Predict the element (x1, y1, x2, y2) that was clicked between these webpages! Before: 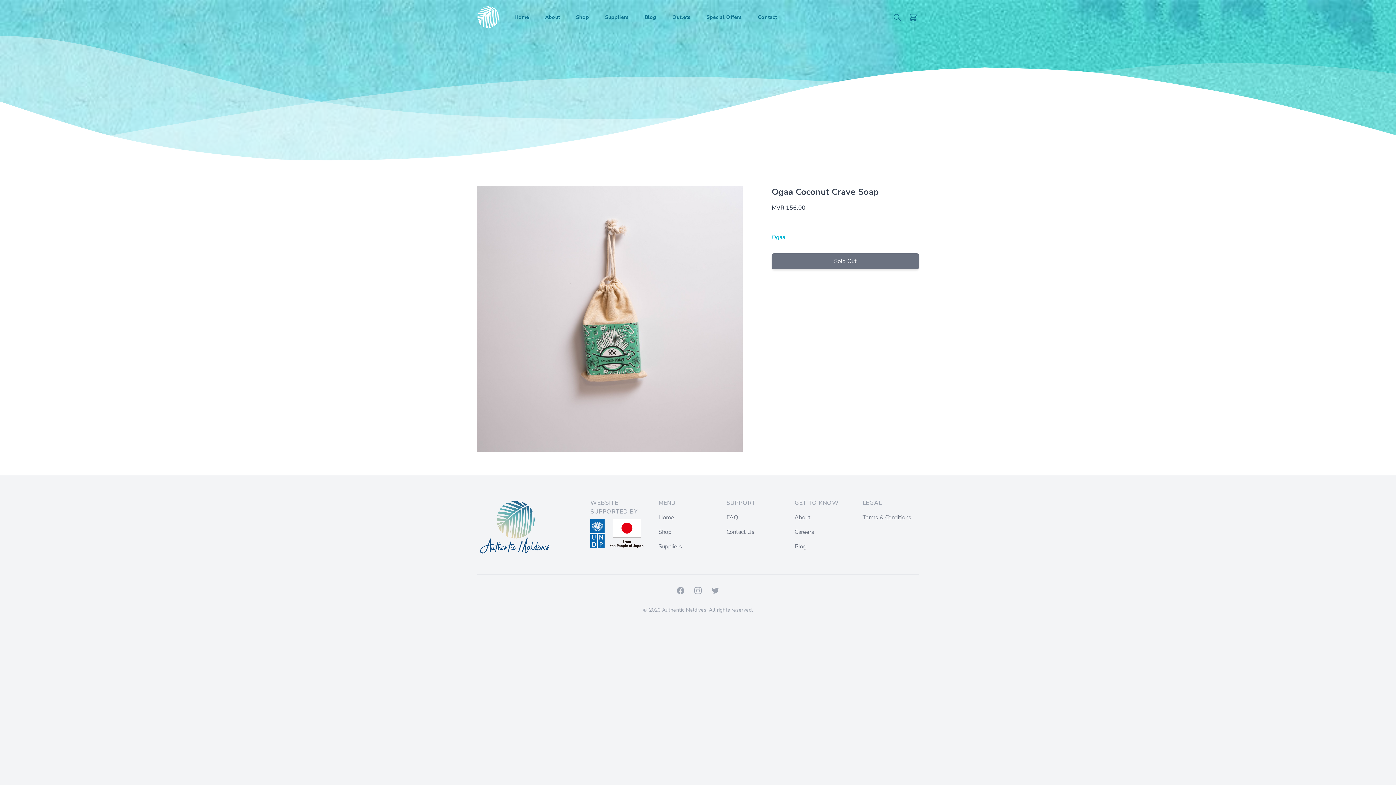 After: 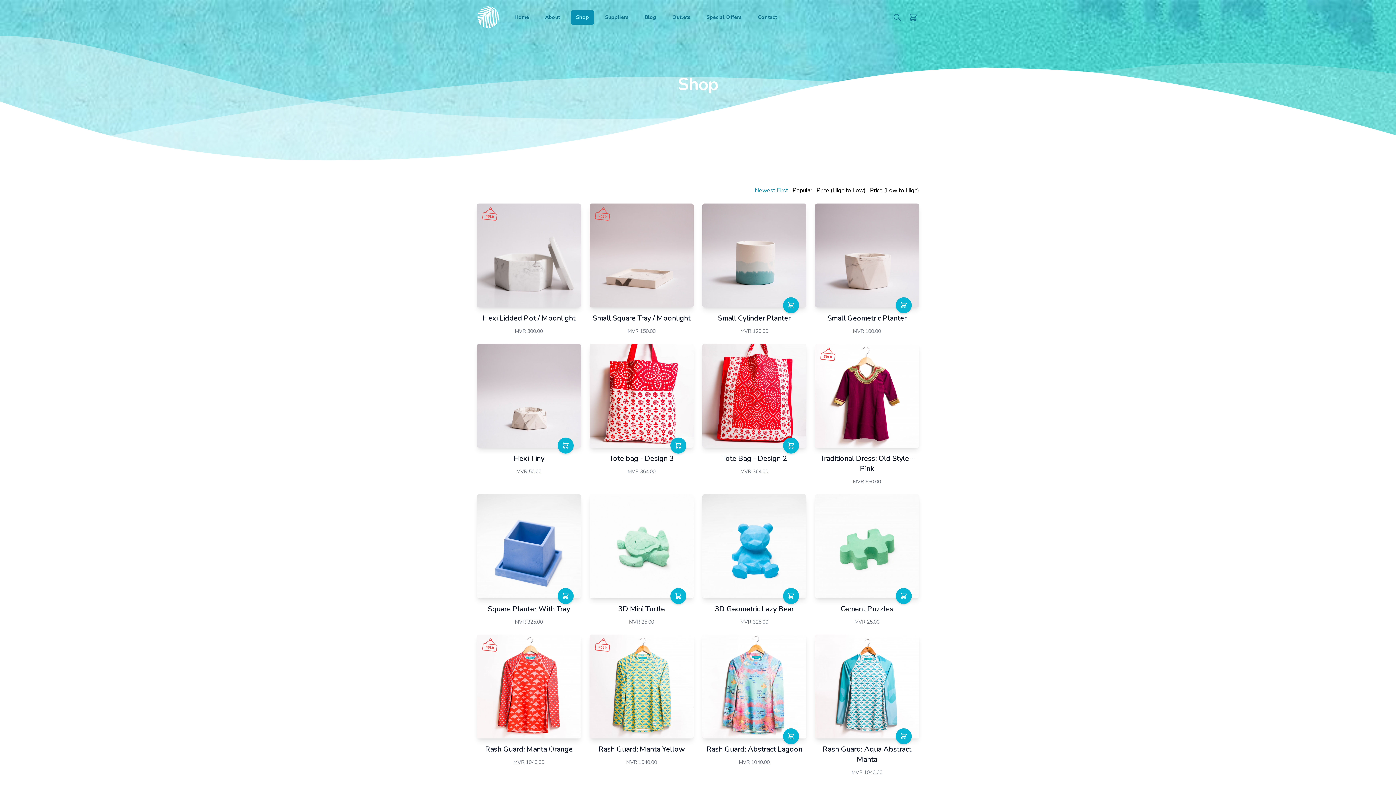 Action: bbox: (570, 10, 594, 24) label: Shop